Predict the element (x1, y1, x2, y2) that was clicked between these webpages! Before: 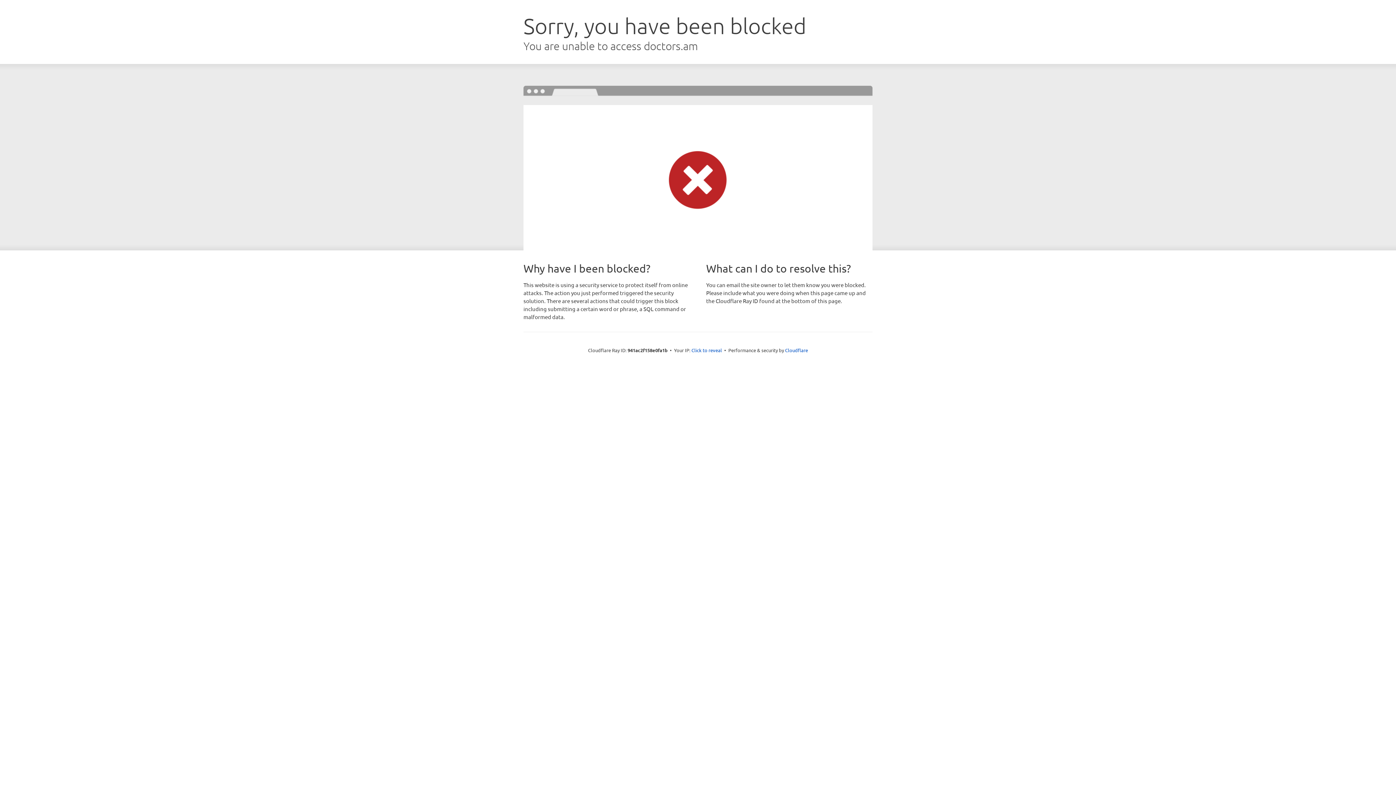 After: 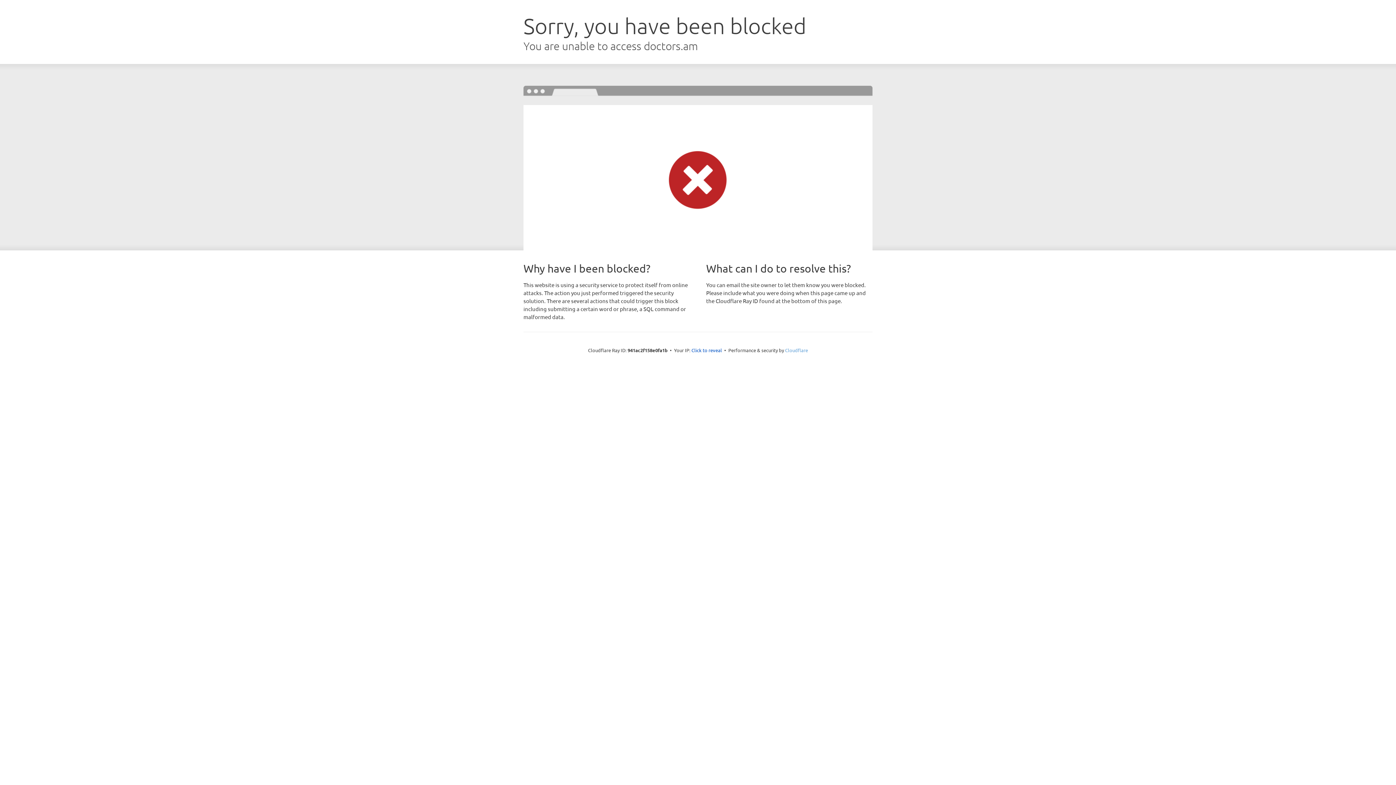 Action: label: Cloudflare bbox: (785, 347, 808, 353)